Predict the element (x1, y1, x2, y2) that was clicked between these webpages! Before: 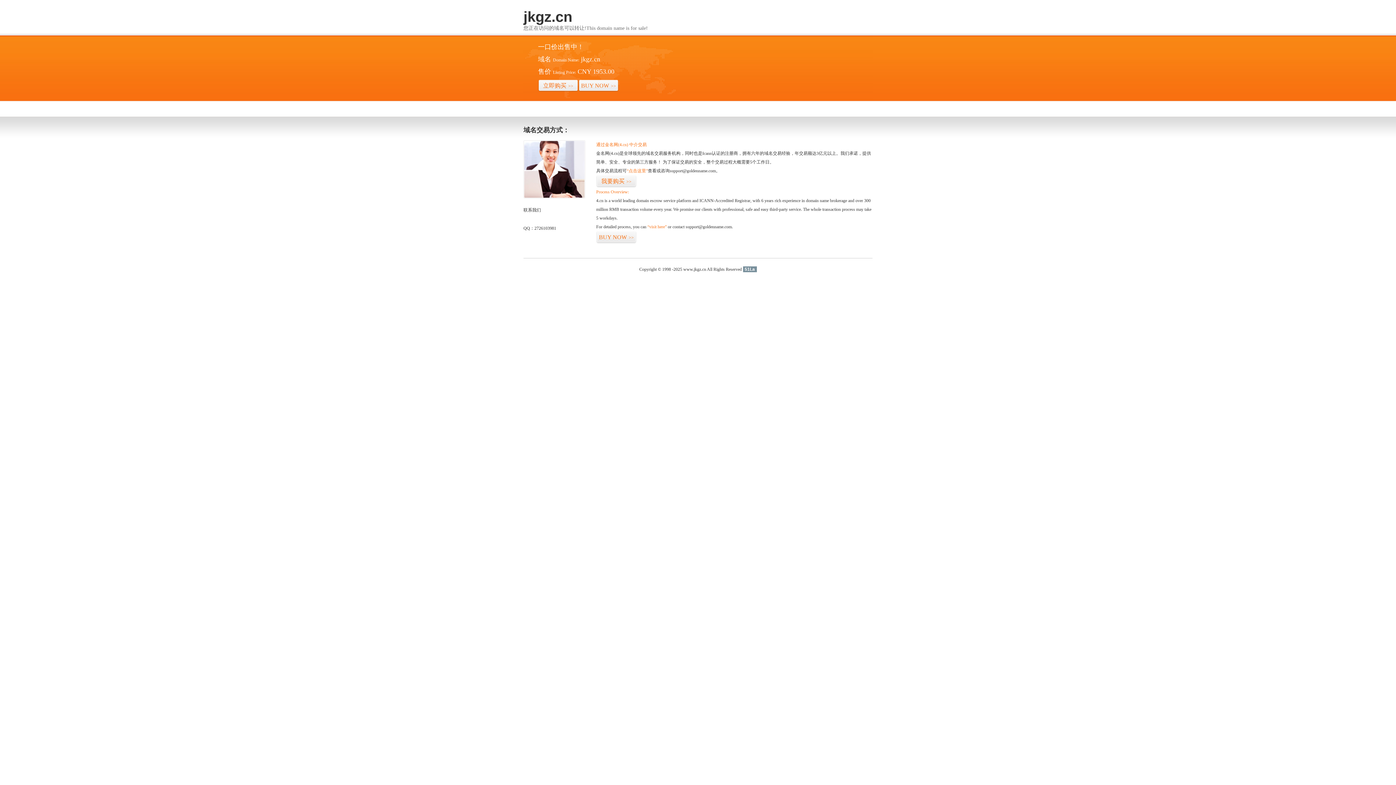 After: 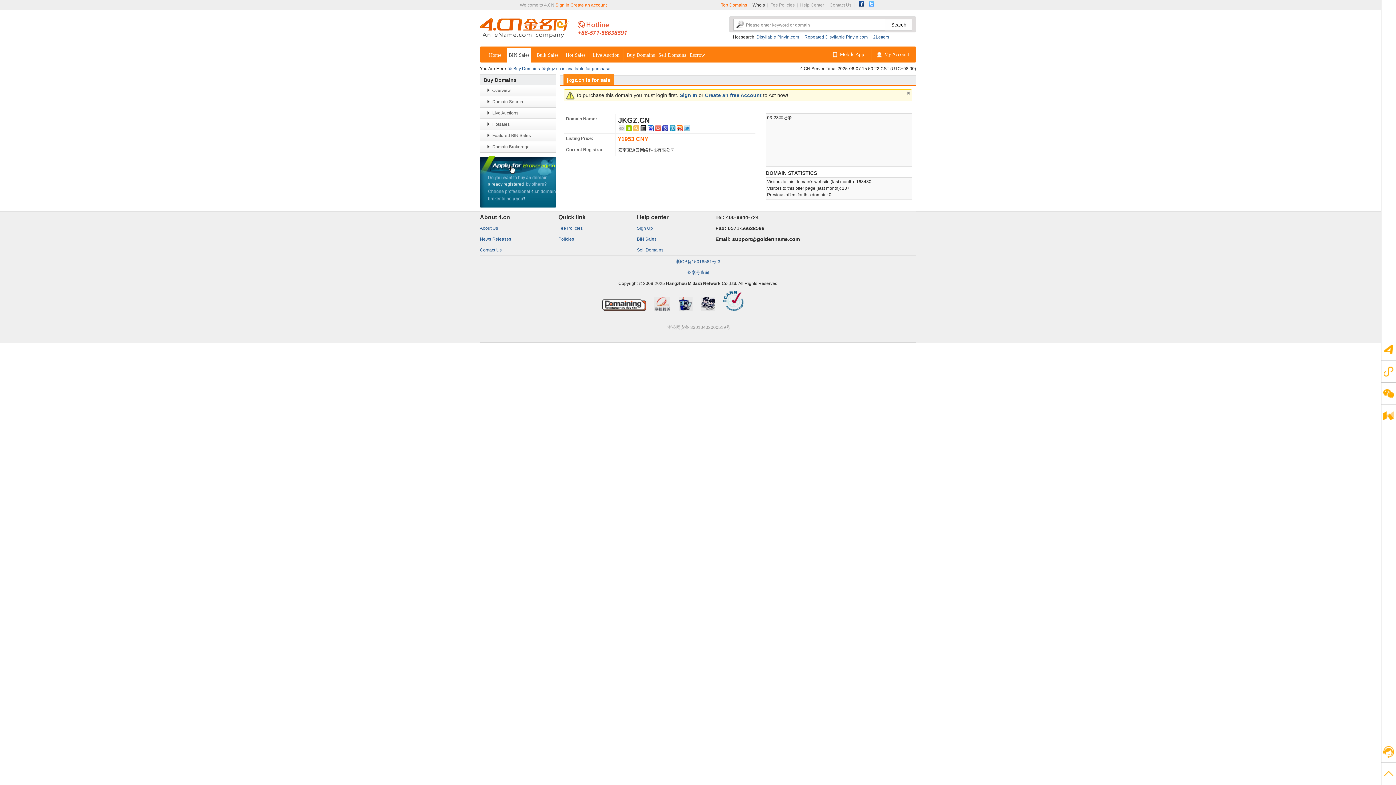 Action: label: BUY NOW>> bbox: (596, 231, 636, 243)